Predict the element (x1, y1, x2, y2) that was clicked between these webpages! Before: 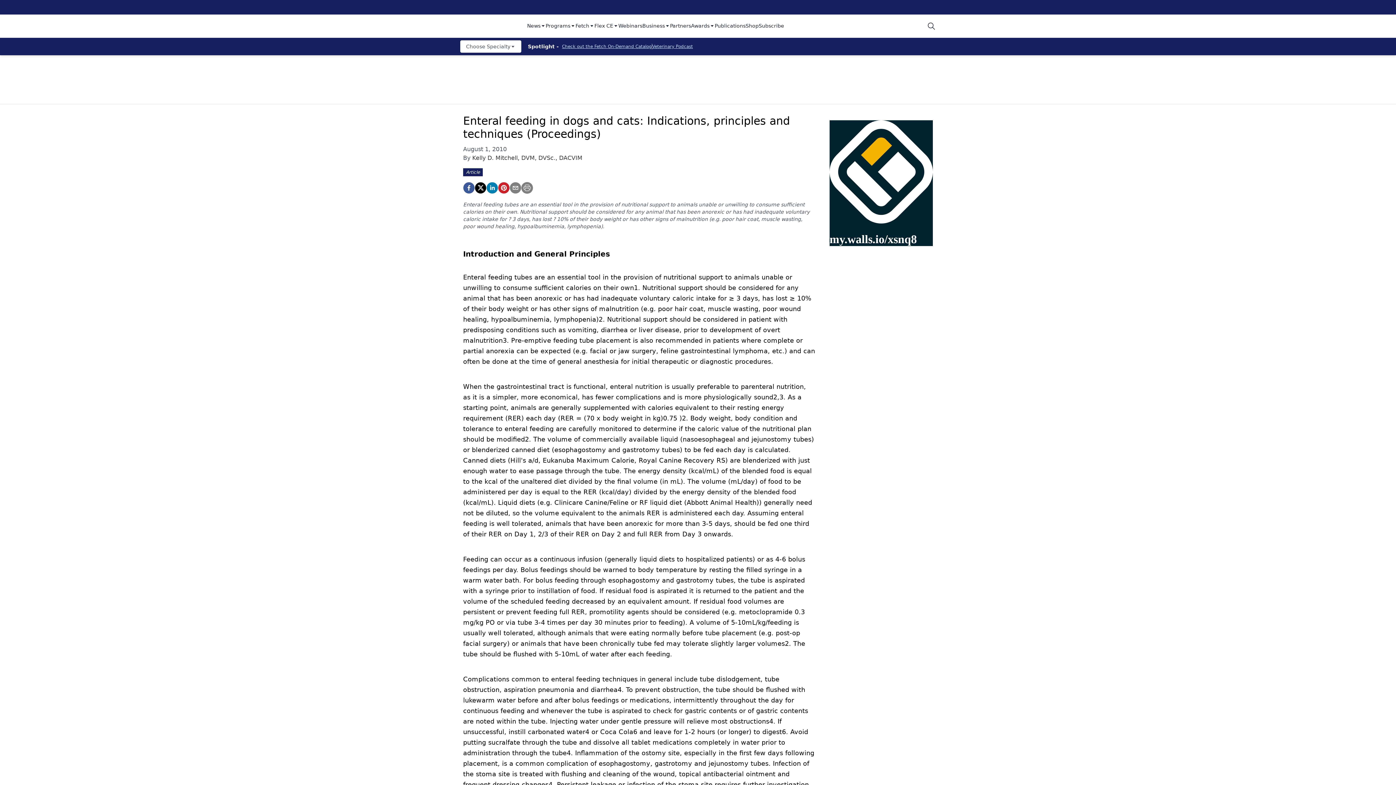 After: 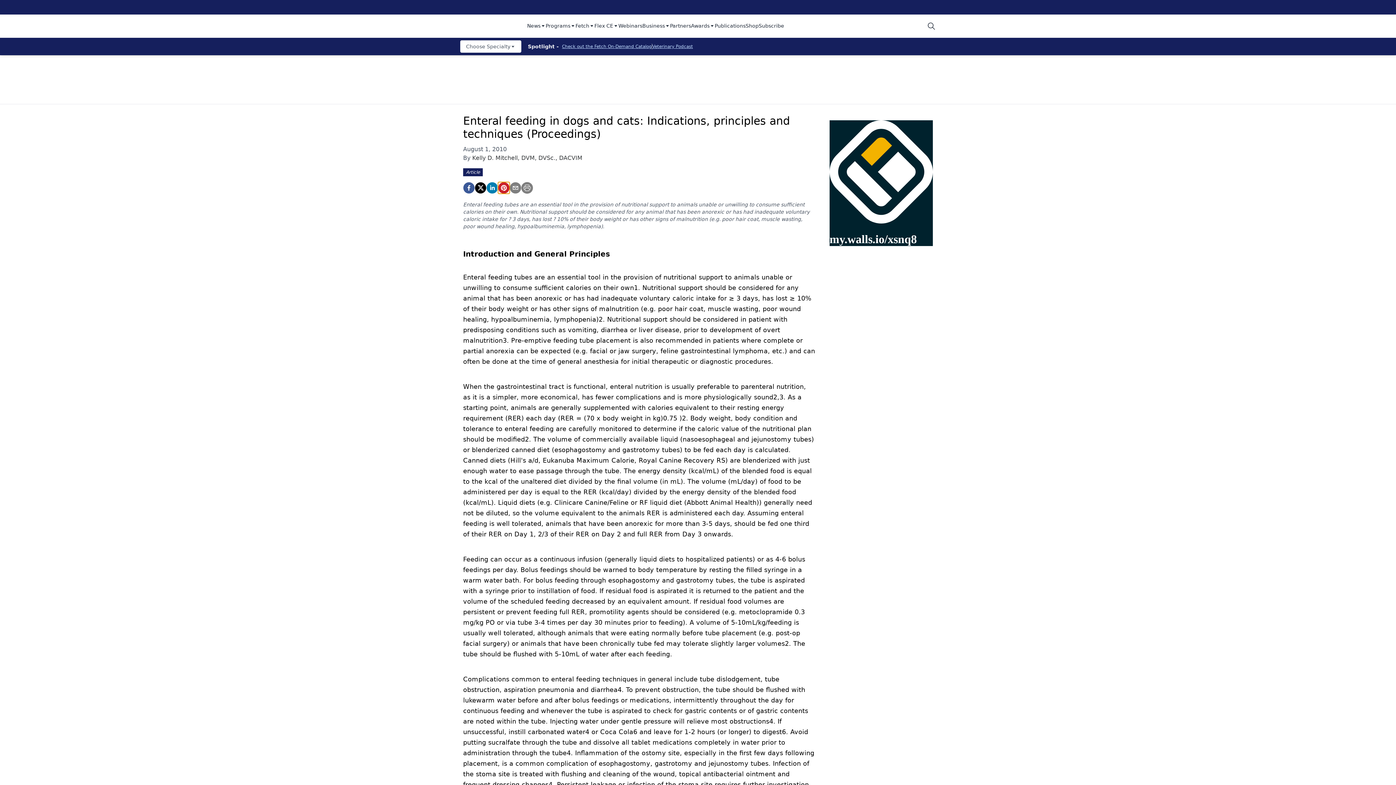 Action: bbox: (498, 182, 509, 193) label: pinterest